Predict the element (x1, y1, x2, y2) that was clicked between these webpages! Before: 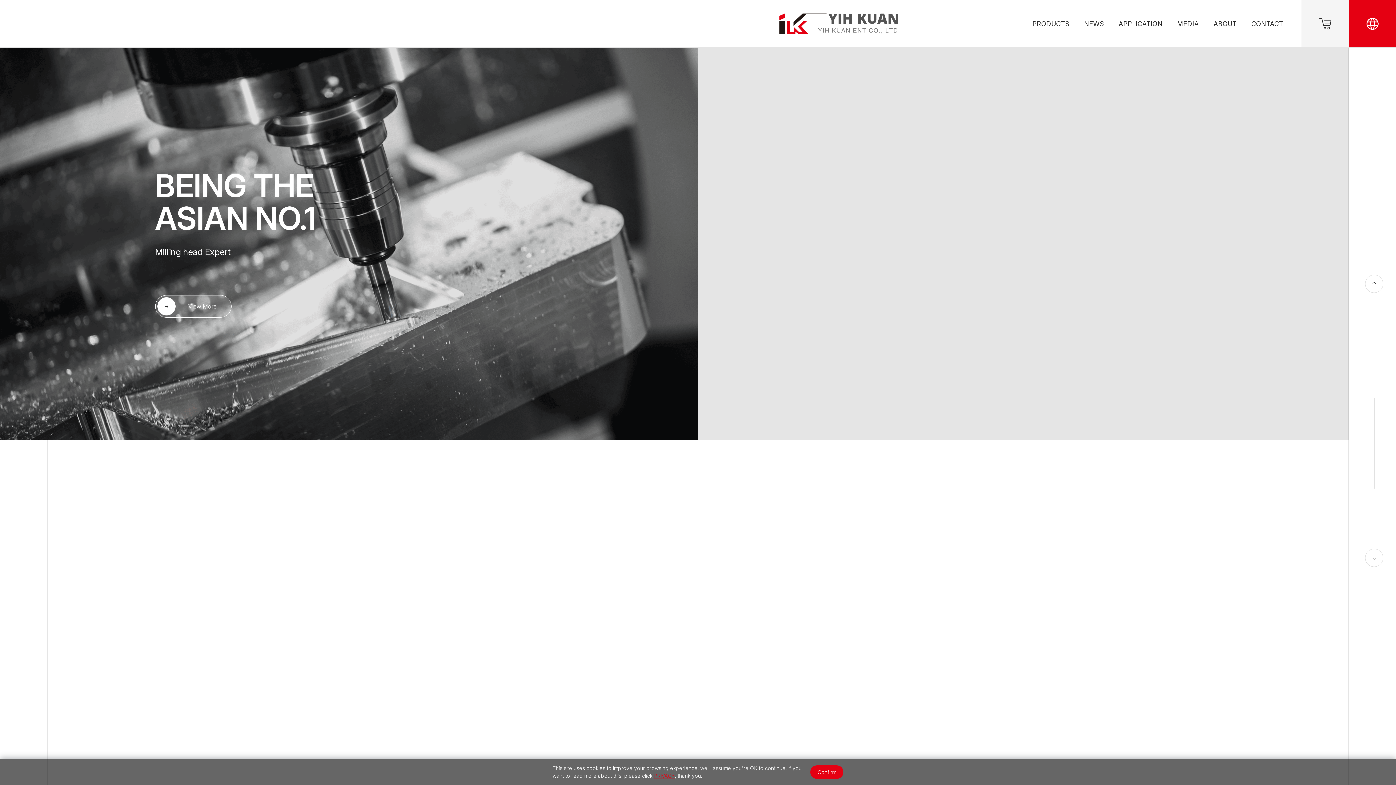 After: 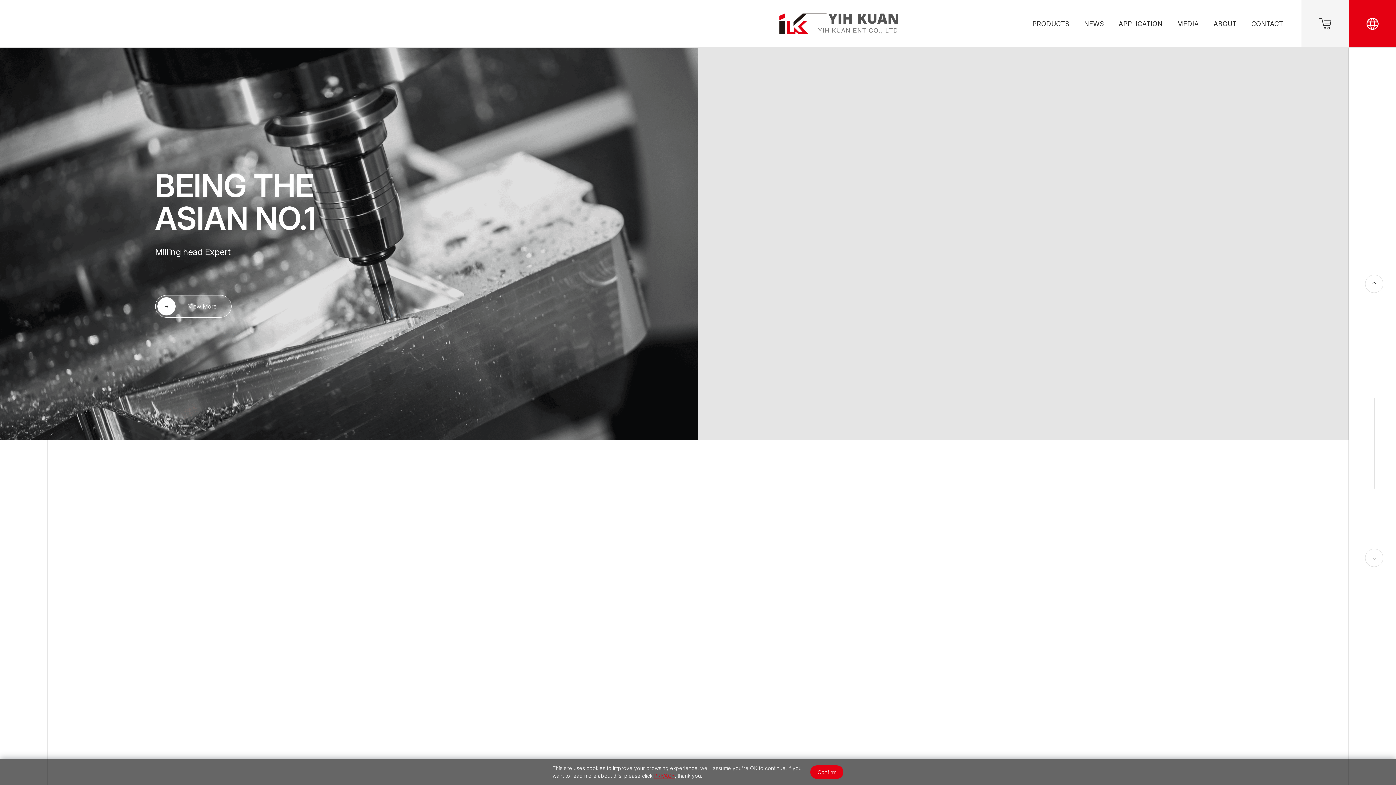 Action: label: PRIVACY bbox: (654, 773, 674, 779)